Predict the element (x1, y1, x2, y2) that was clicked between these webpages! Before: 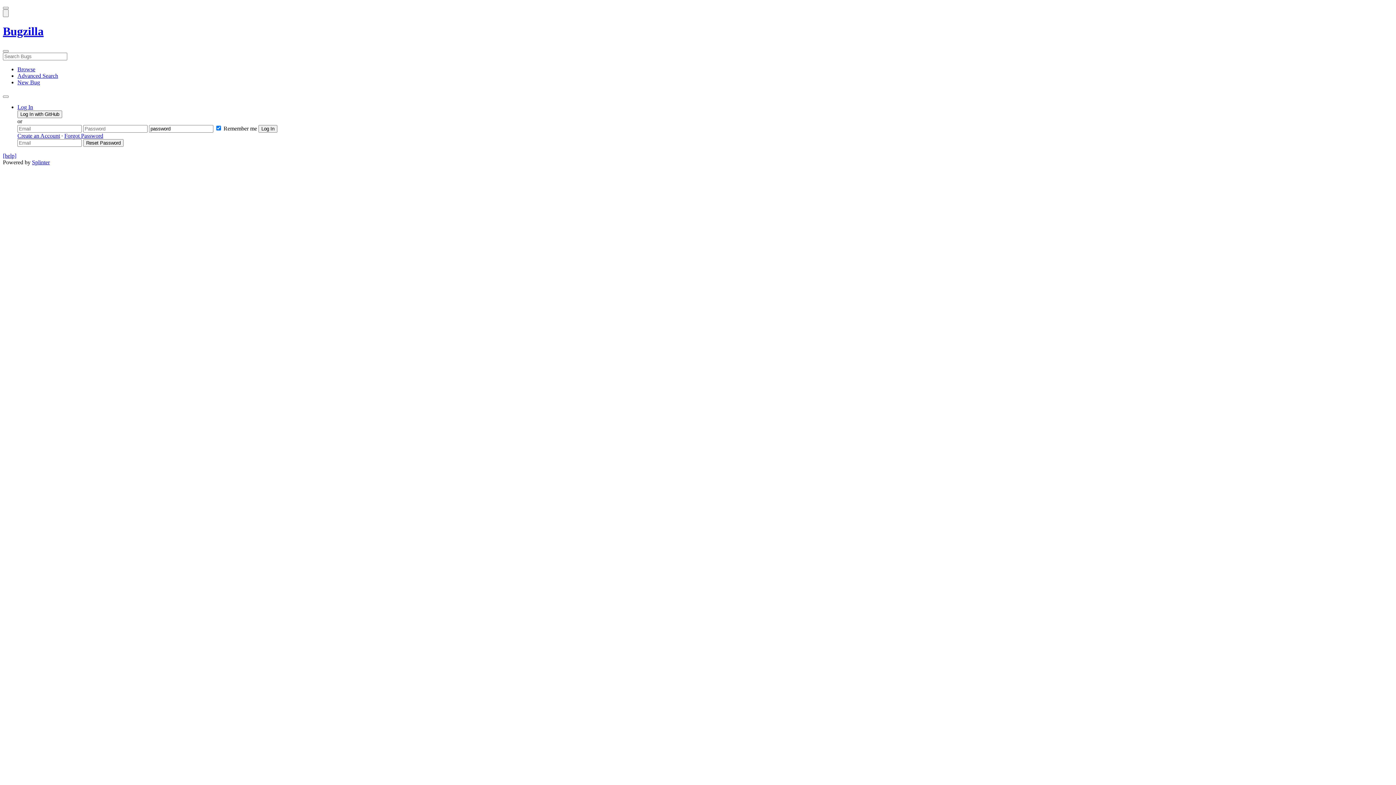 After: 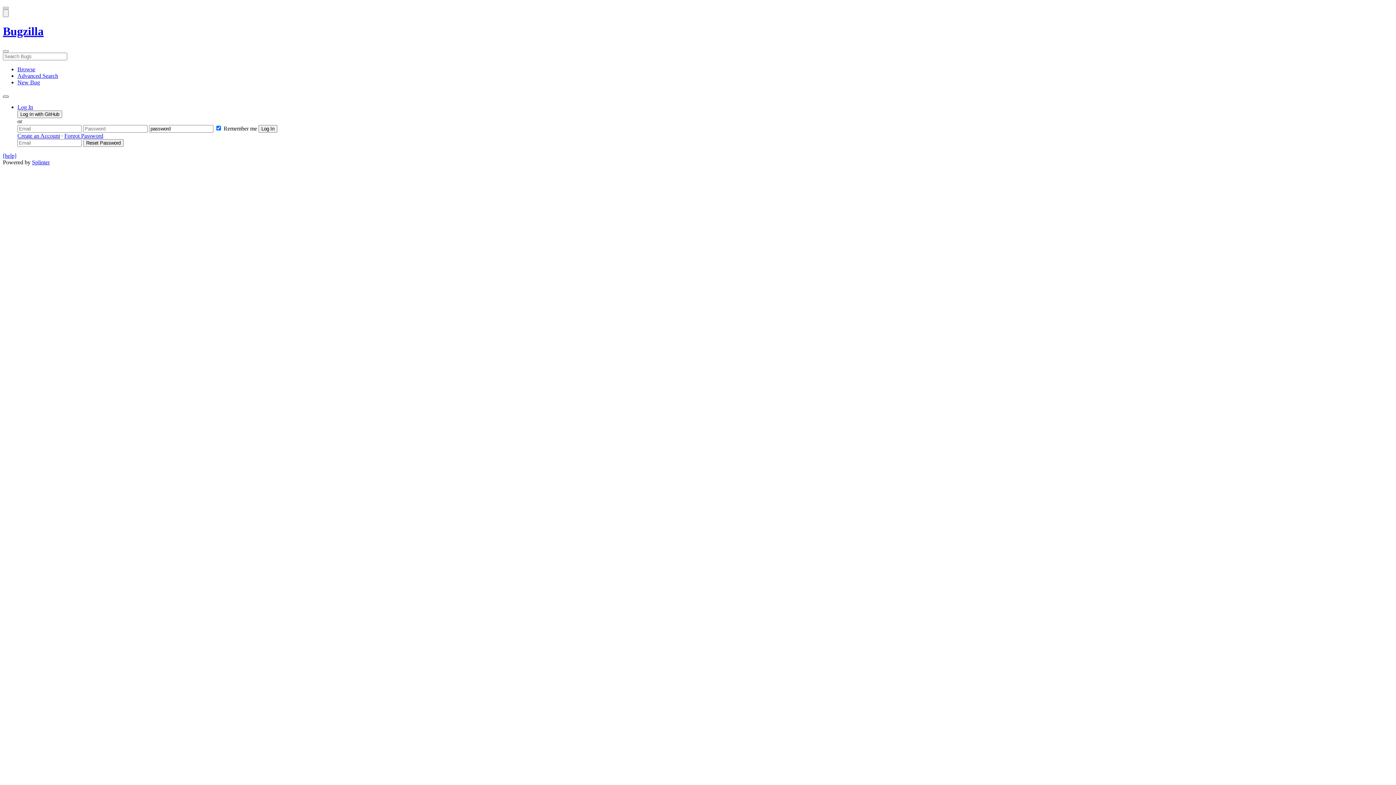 Action: label: Show More Tools Menu bbox: (2, 95, 8, 97)